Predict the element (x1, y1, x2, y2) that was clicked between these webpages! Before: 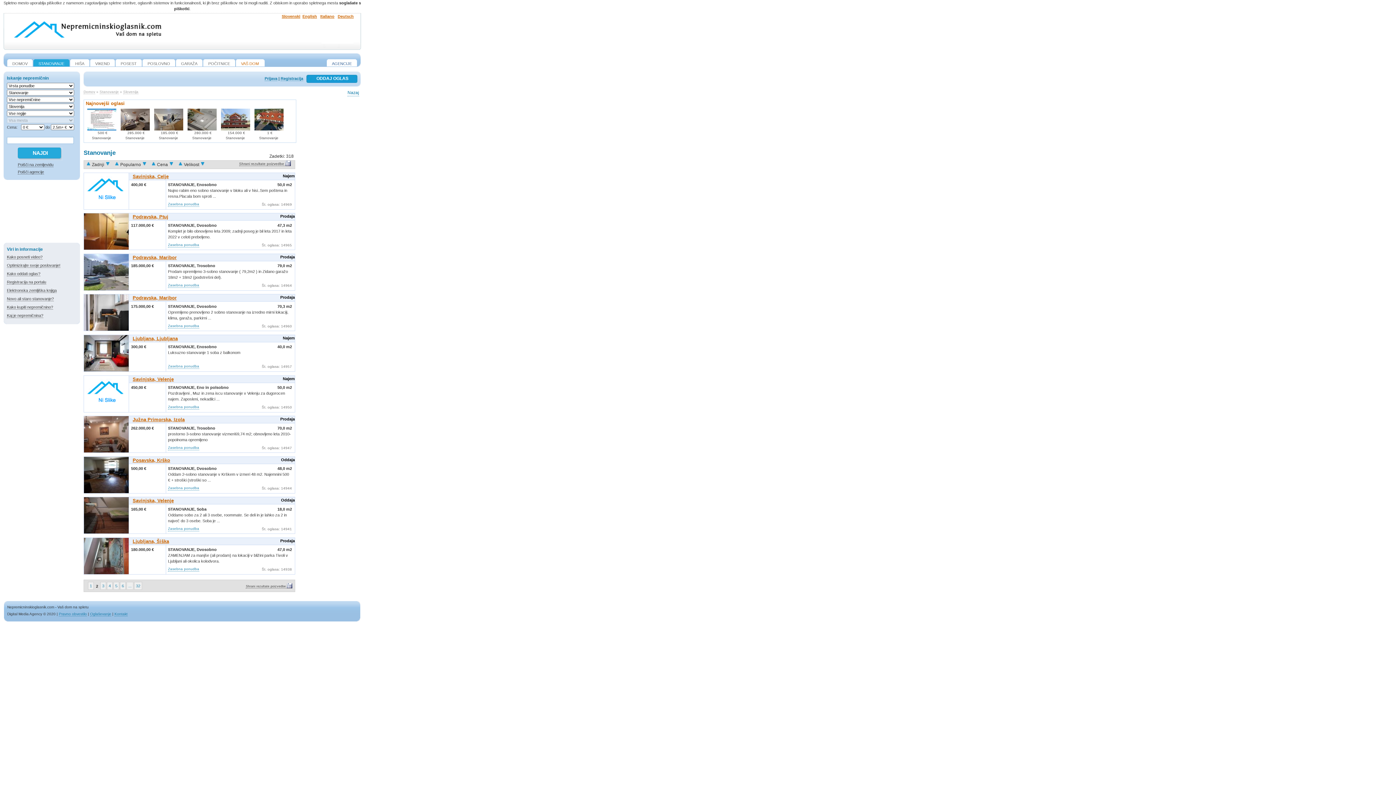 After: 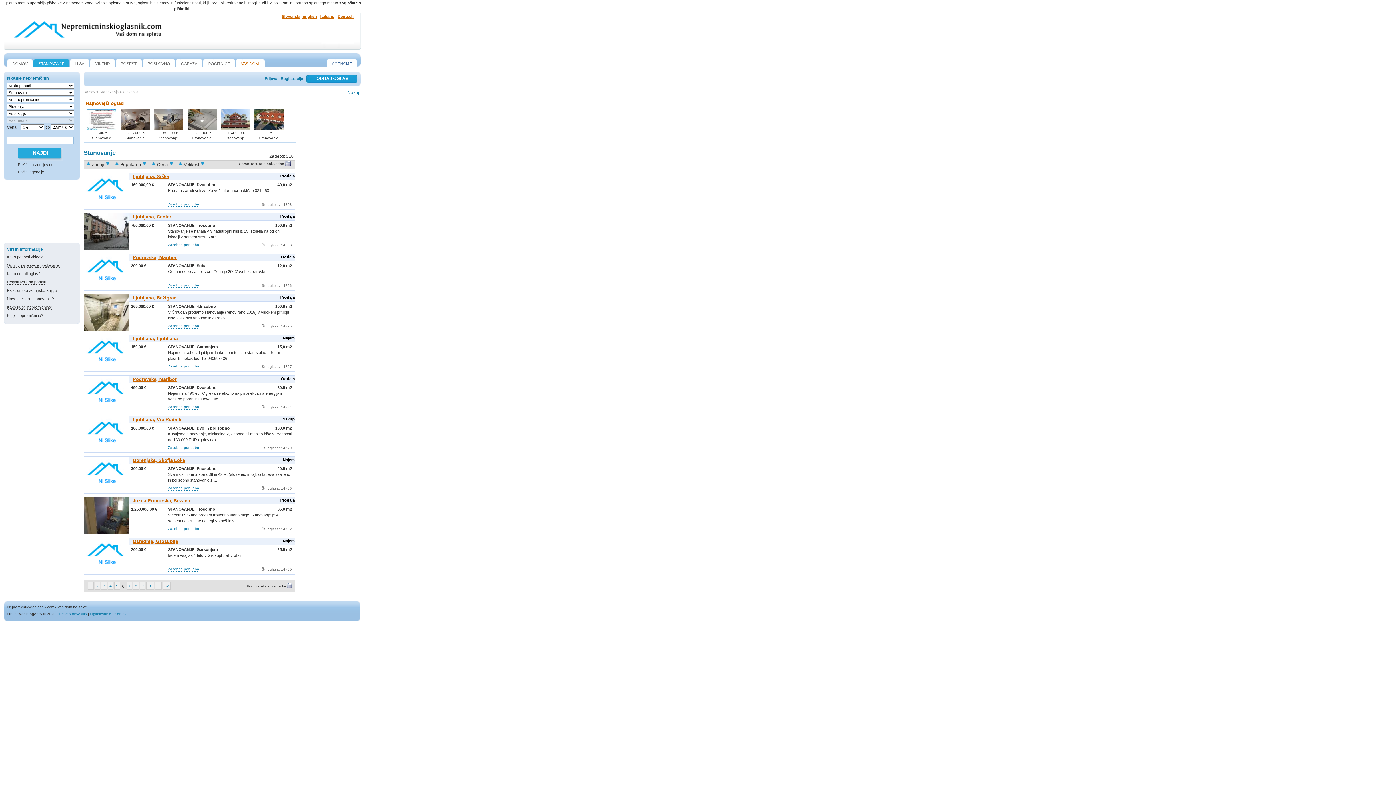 Action: label: 6 bbox: (120, 582, 125, 590)